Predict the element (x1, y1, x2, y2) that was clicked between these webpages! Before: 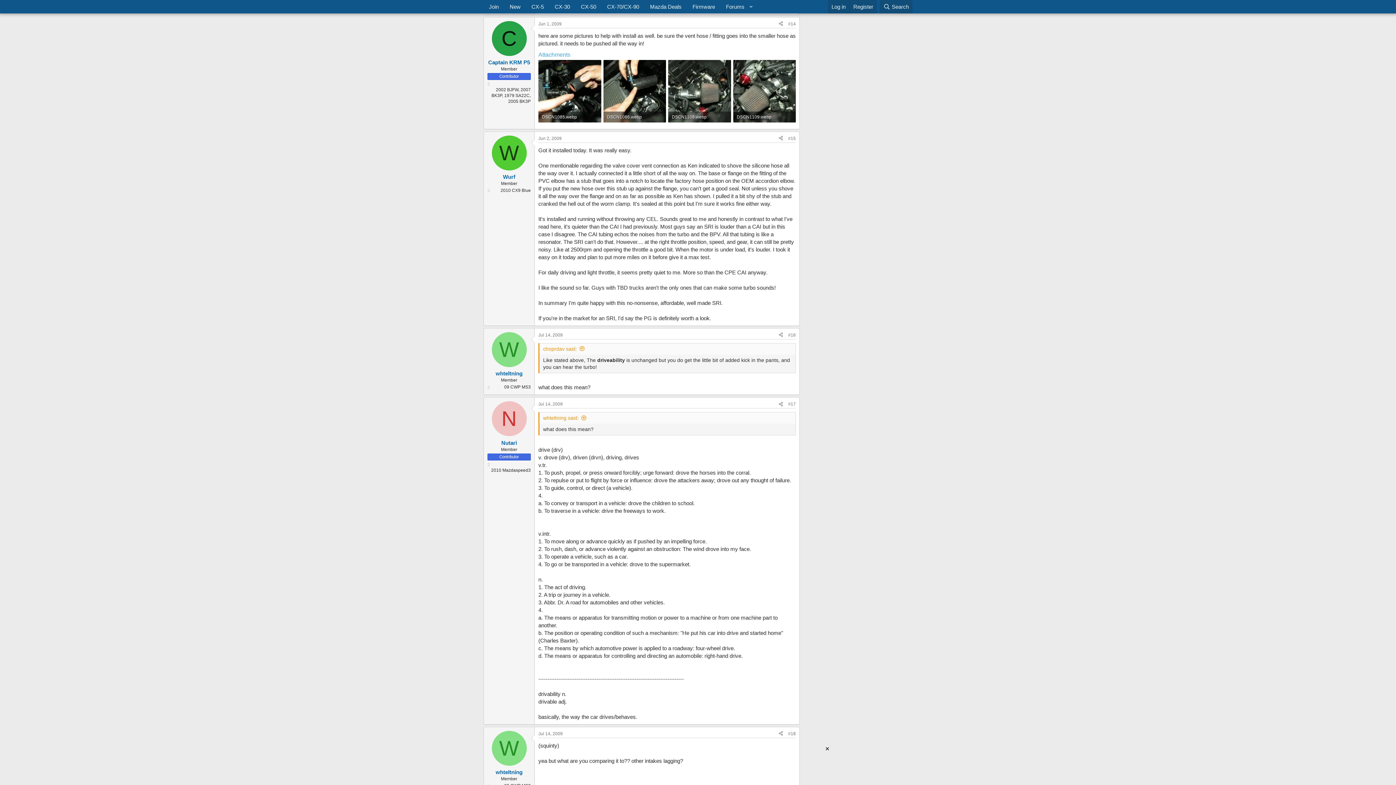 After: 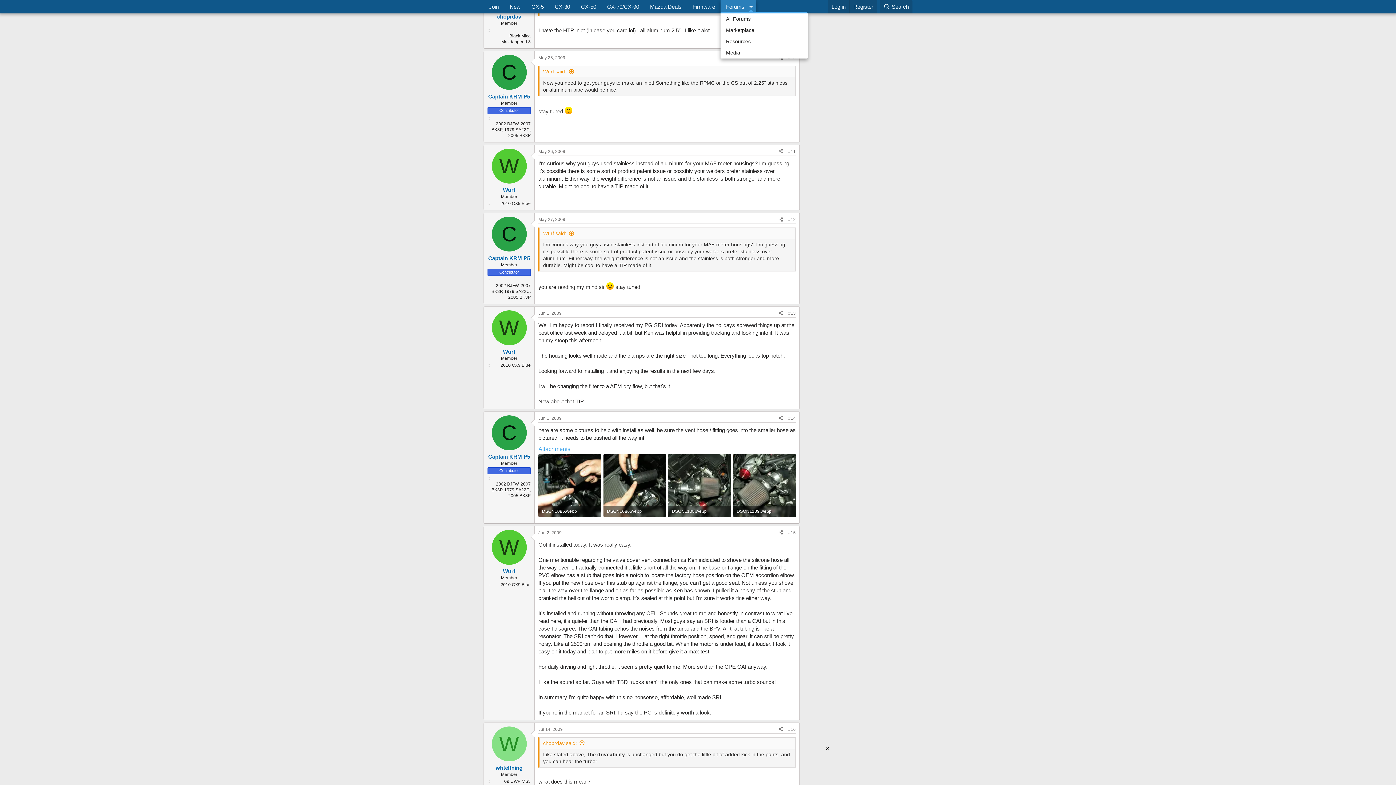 Action: label: Toggle expanded bbox: (746, 0, 756, 13)